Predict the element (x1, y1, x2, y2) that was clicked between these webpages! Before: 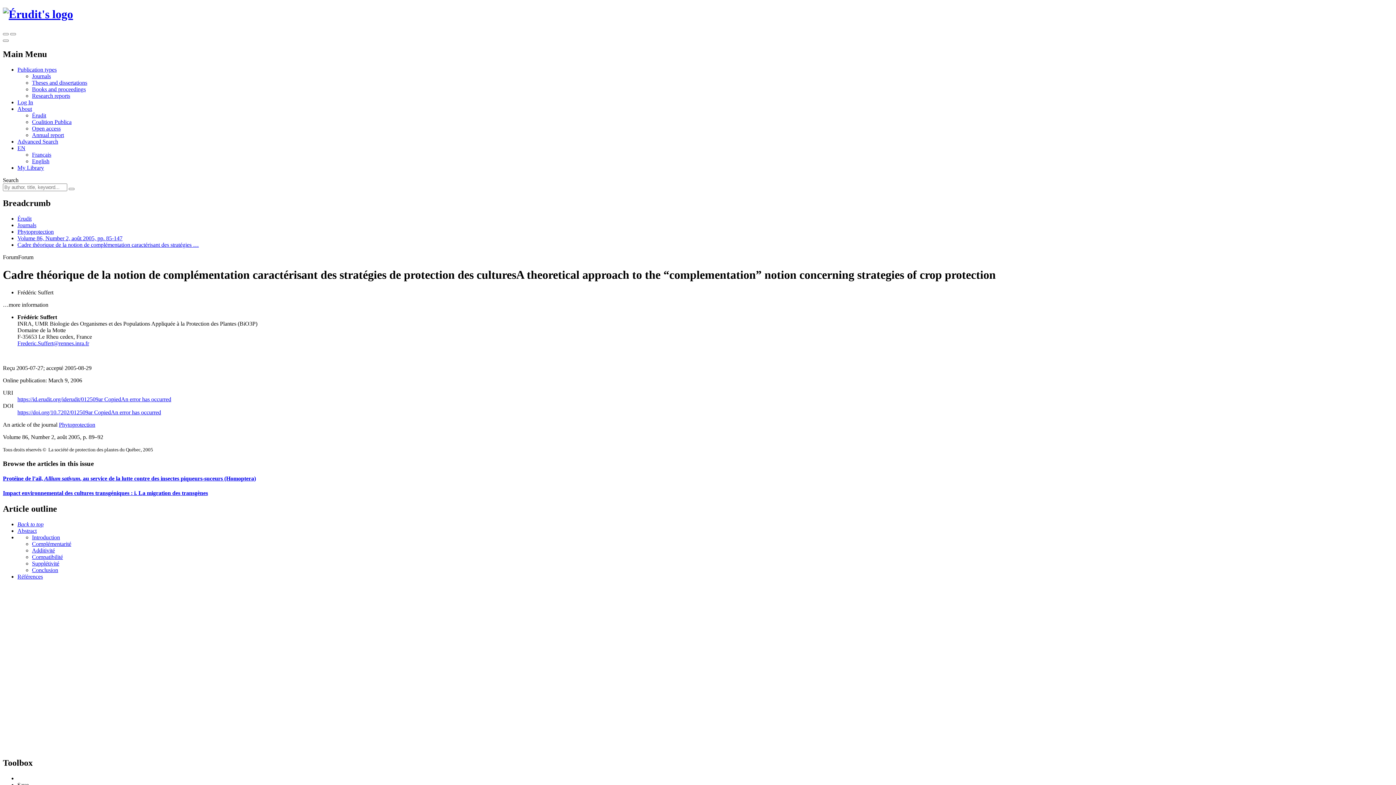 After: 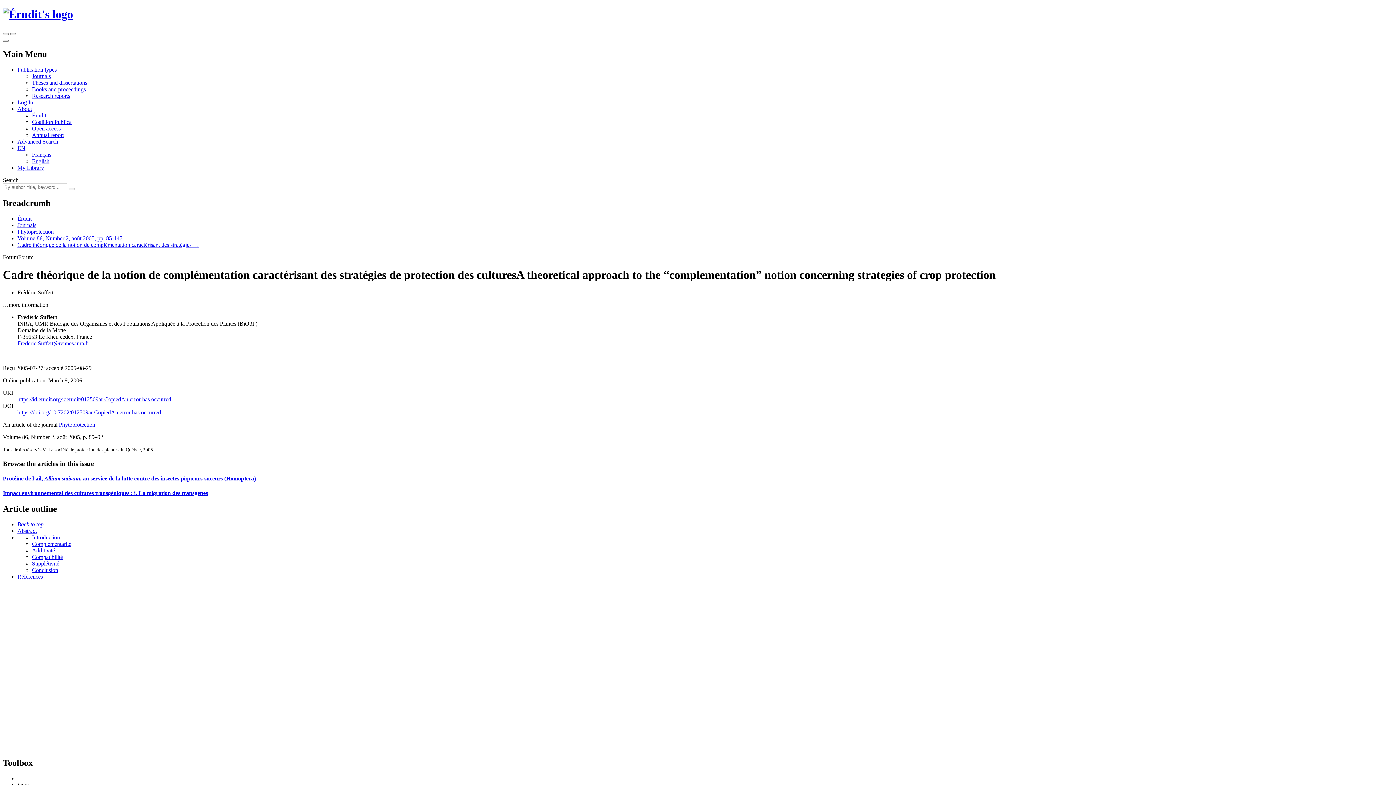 Action: bbox: (17, 105, 32, 111) label: About